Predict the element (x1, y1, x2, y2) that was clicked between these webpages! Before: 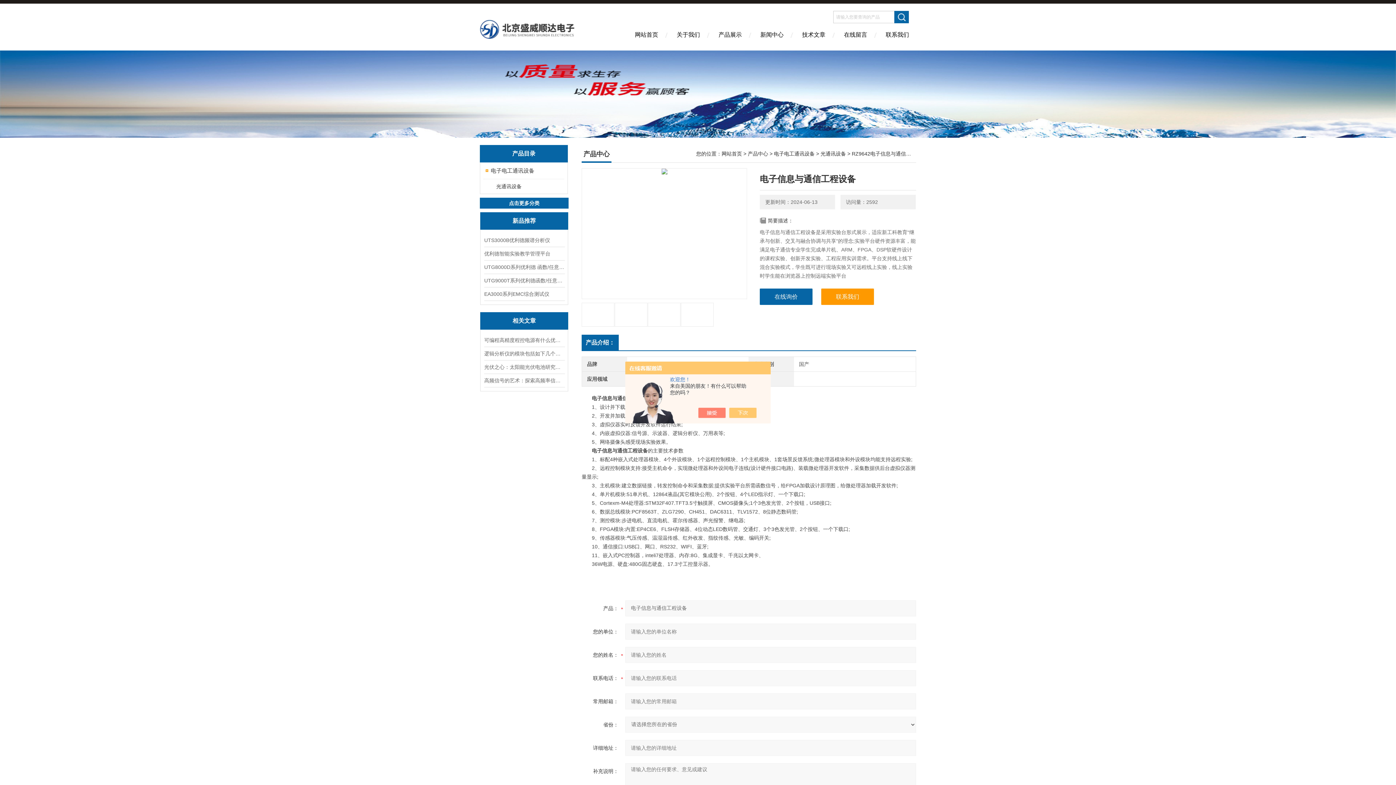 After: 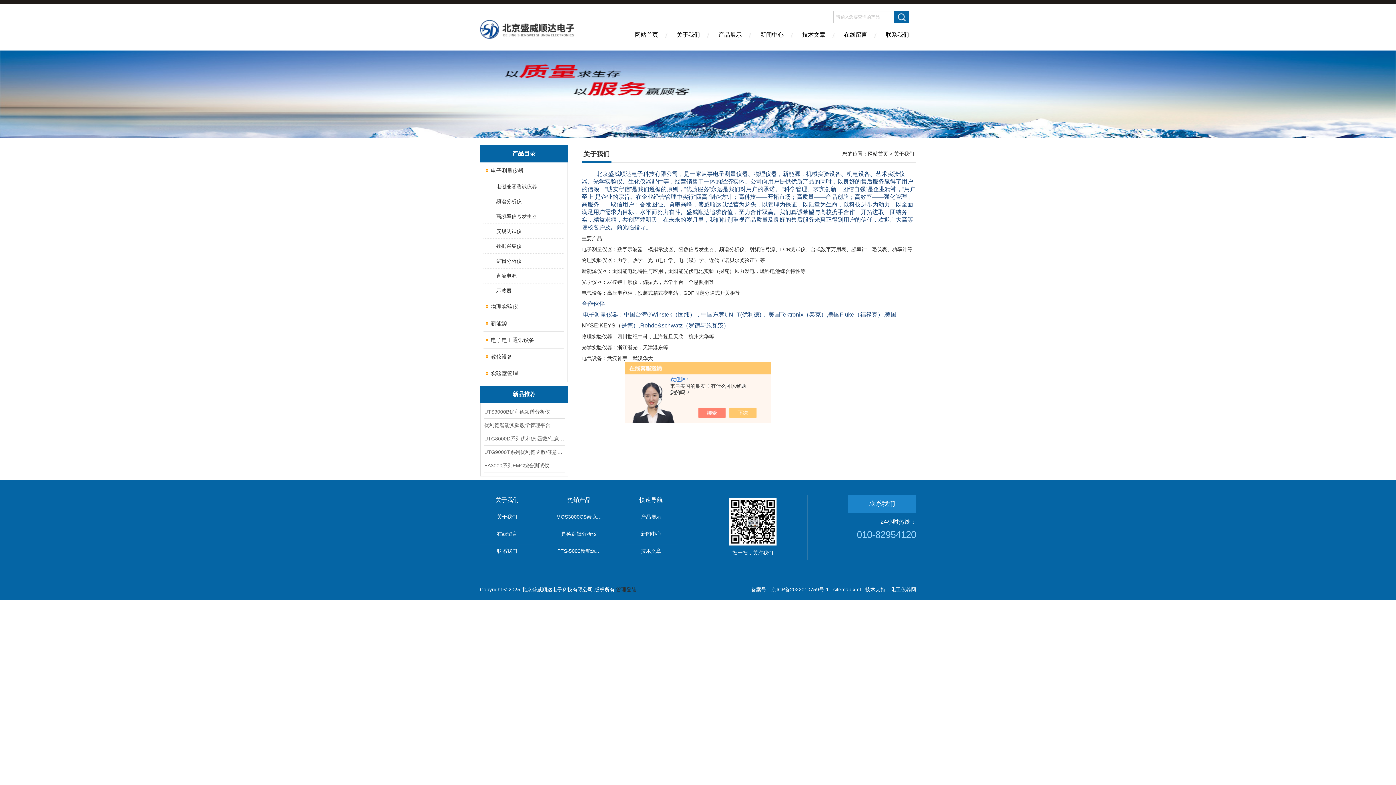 Action: label: 关于我们 bbox: (667, 26, 709, 50)